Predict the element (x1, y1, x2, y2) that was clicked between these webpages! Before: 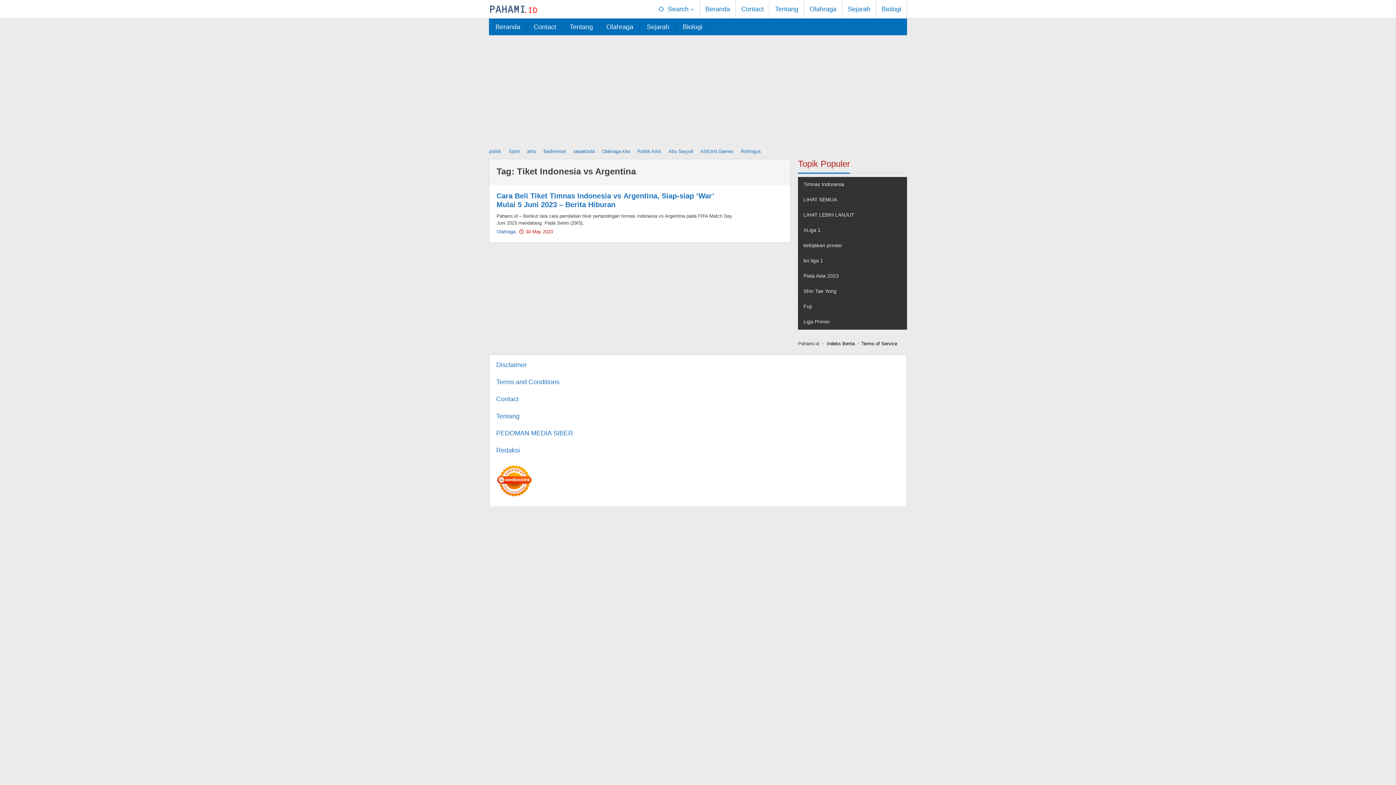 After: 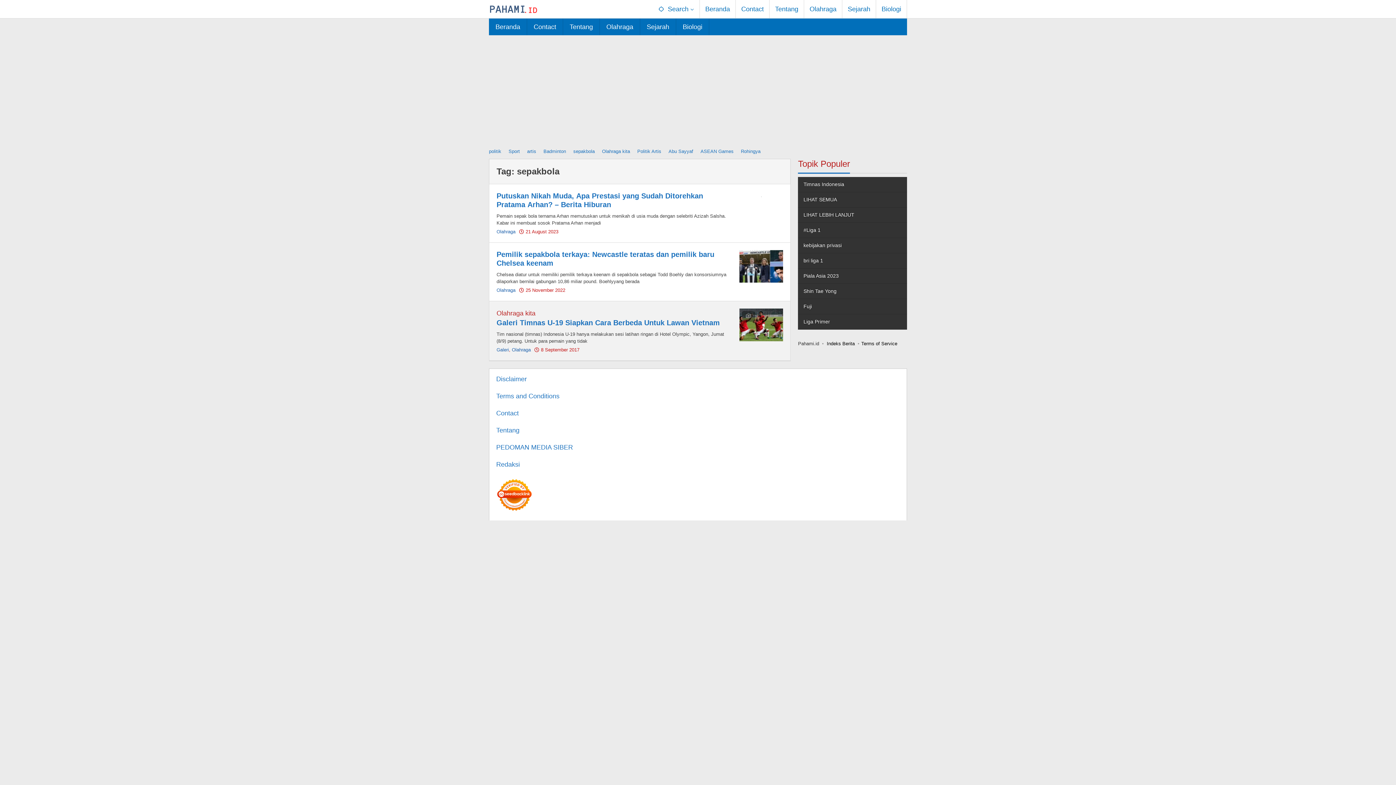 Action: label: sepakbola bbox: (569, 148, 598, 155)